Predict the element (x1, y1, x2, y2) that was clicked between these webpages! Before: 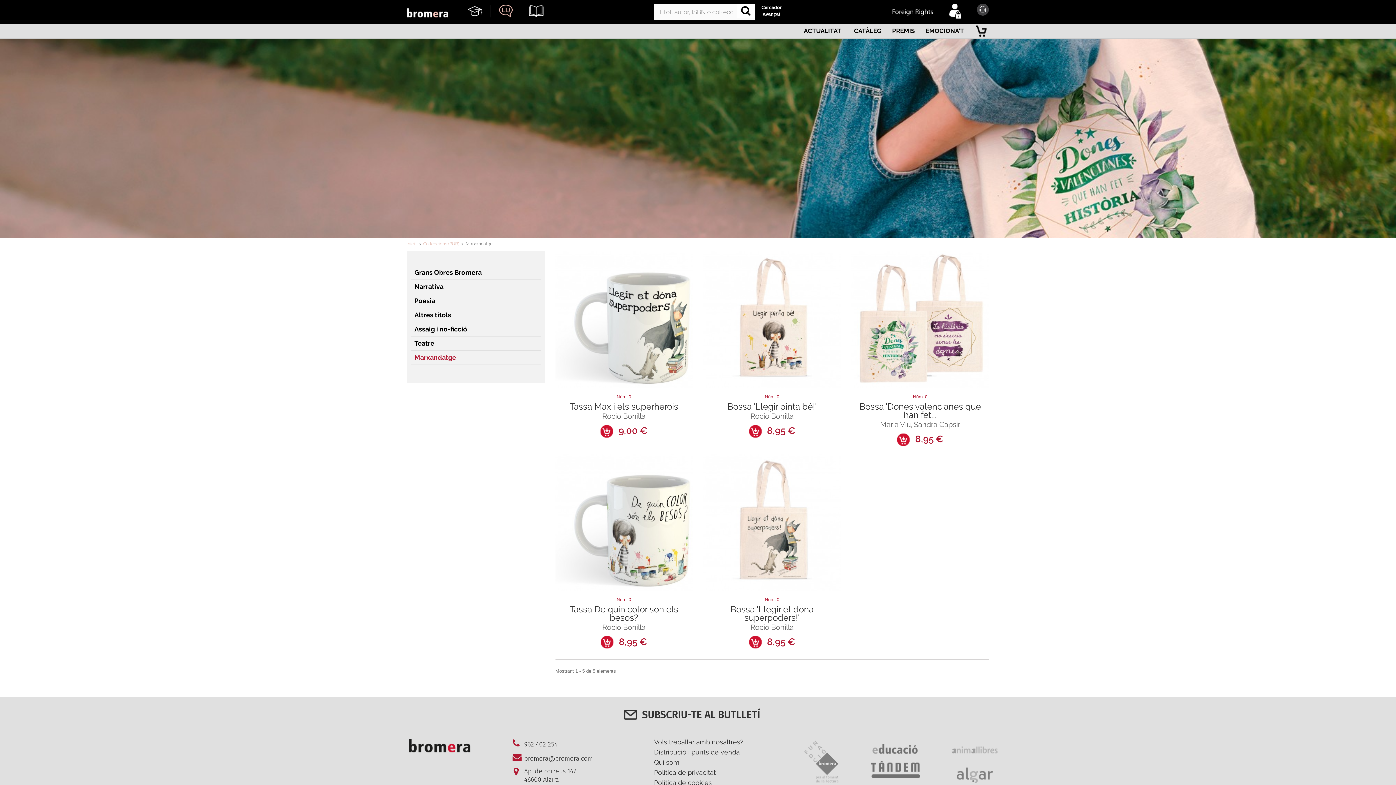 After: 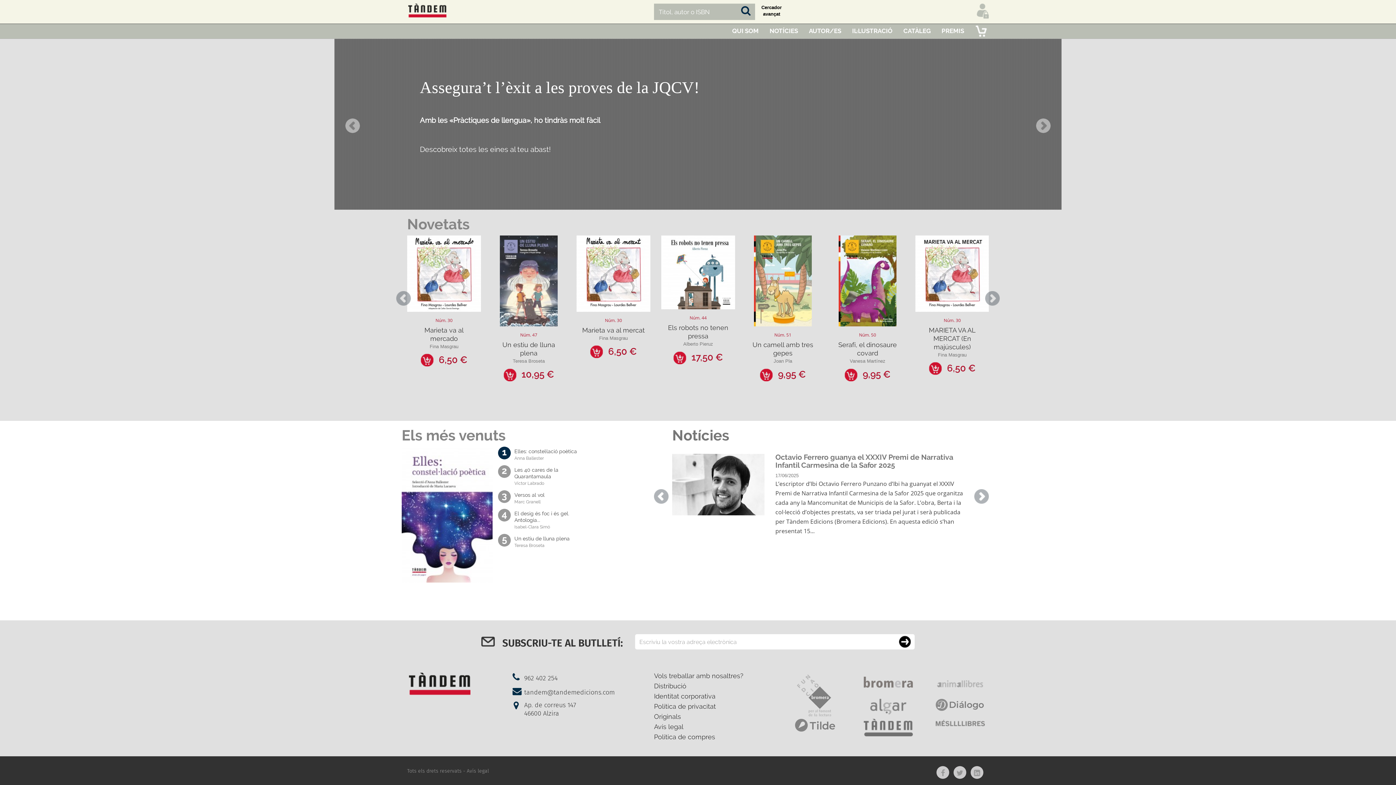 Action: bbox: (871, 766, 920, 772)